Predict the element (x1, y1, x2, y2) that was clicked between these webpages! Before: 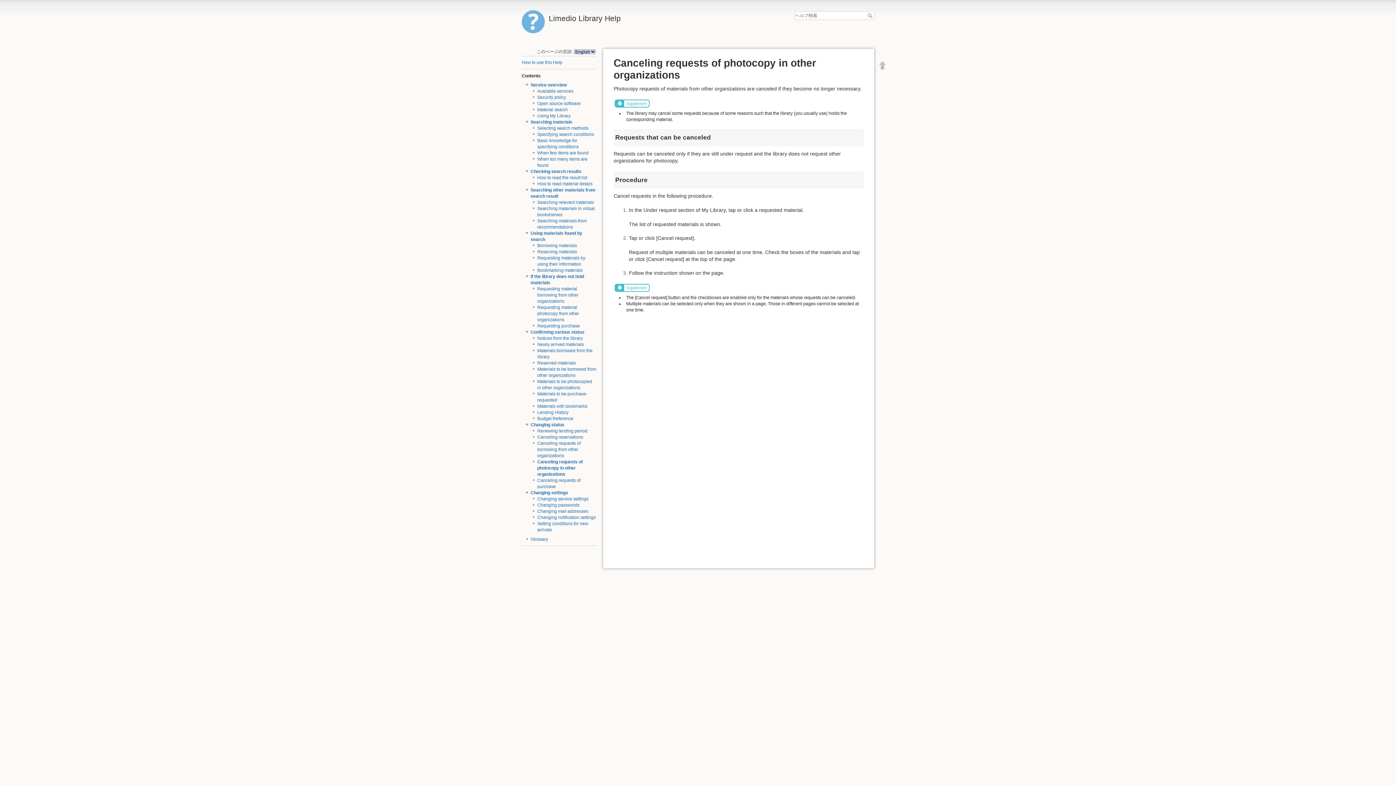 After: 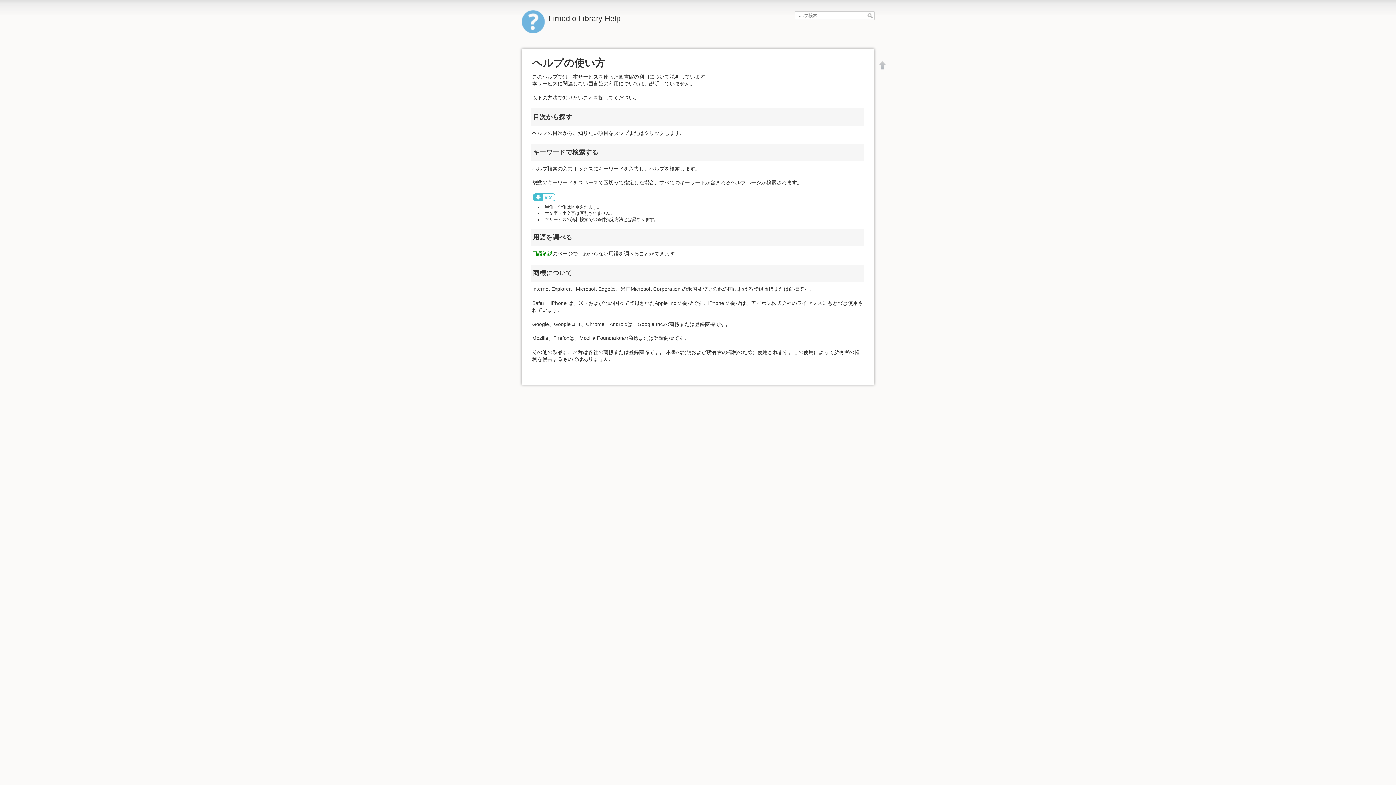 Action: bbox: (521, 10, 694, 22) label: Limedio Library Help